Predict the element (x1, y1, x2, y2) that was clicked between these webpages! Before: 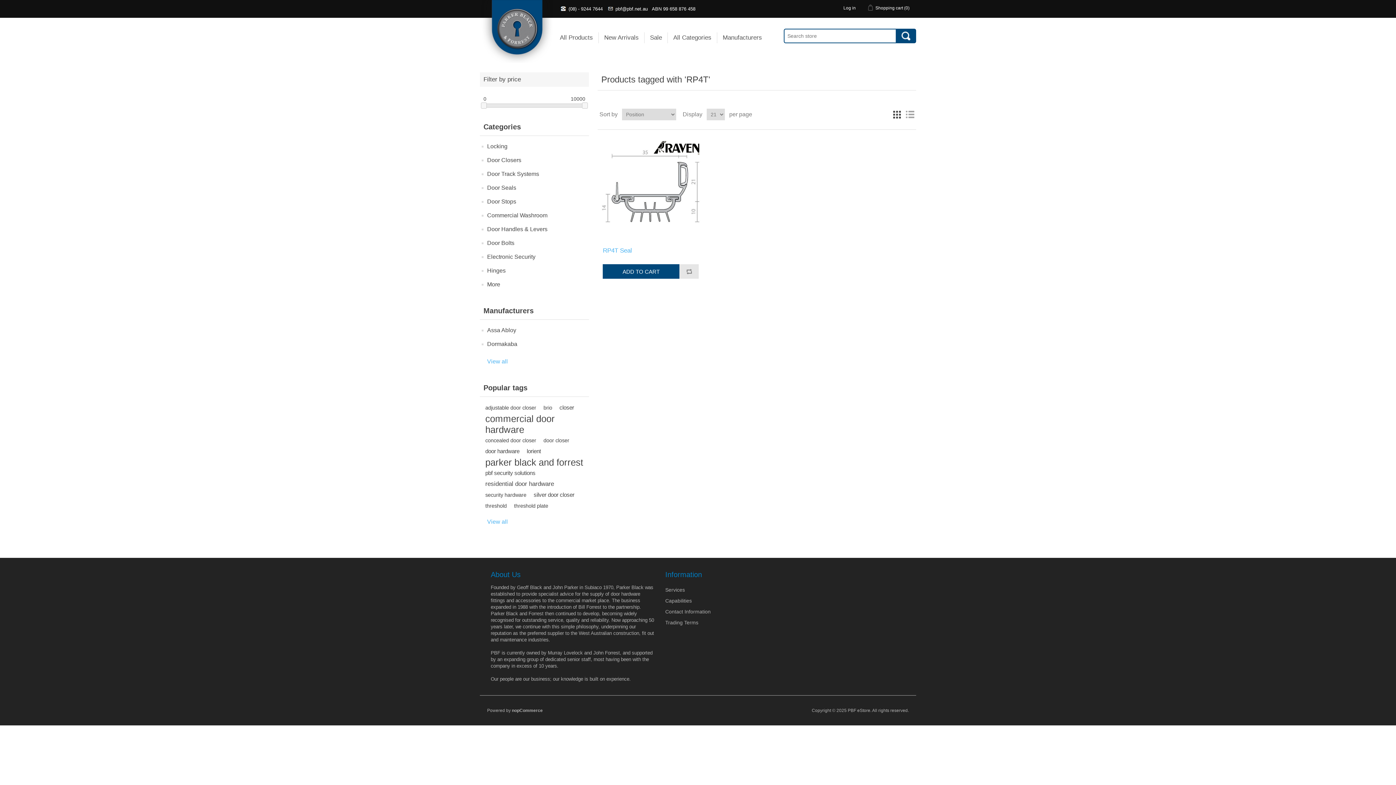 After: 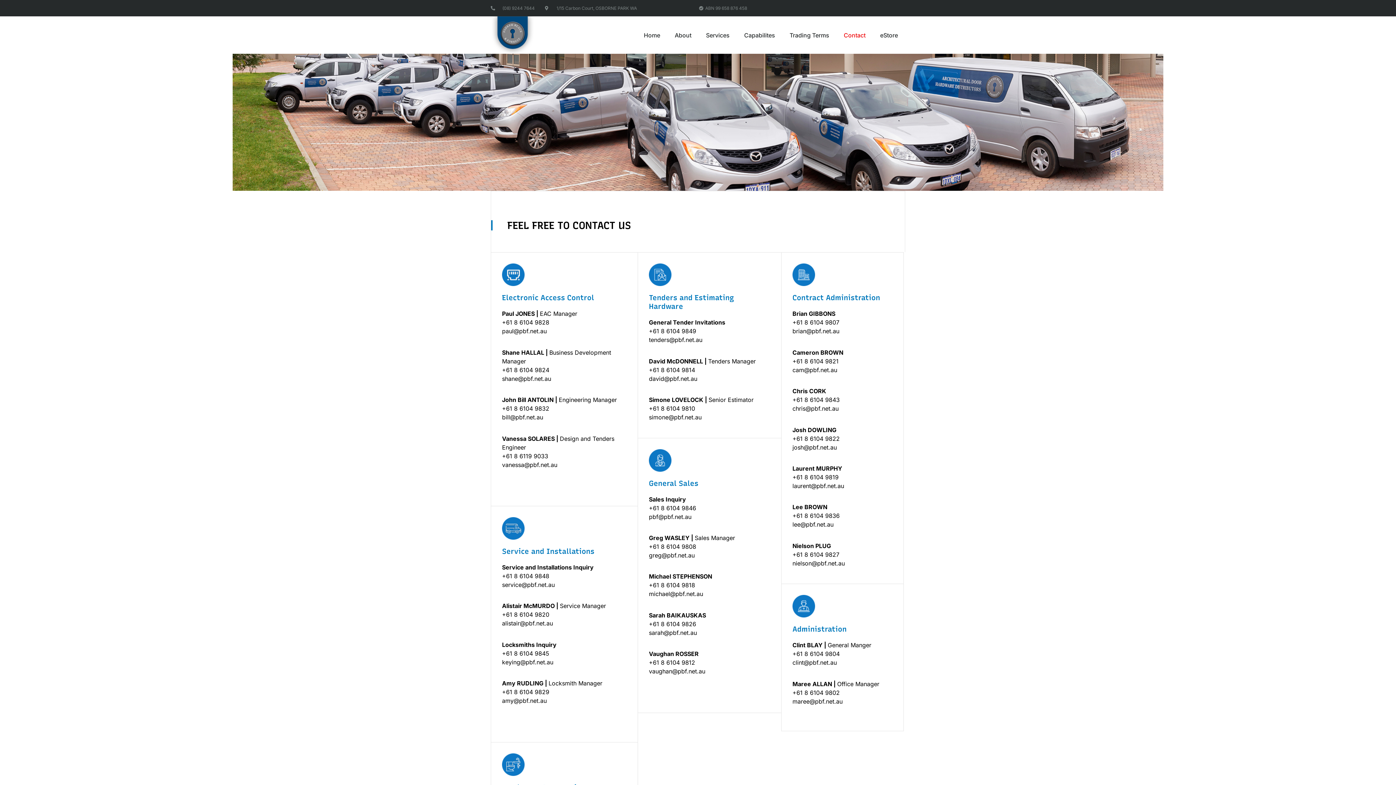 Action: label: Contact Information bbox: (665, 609, 710, 615)